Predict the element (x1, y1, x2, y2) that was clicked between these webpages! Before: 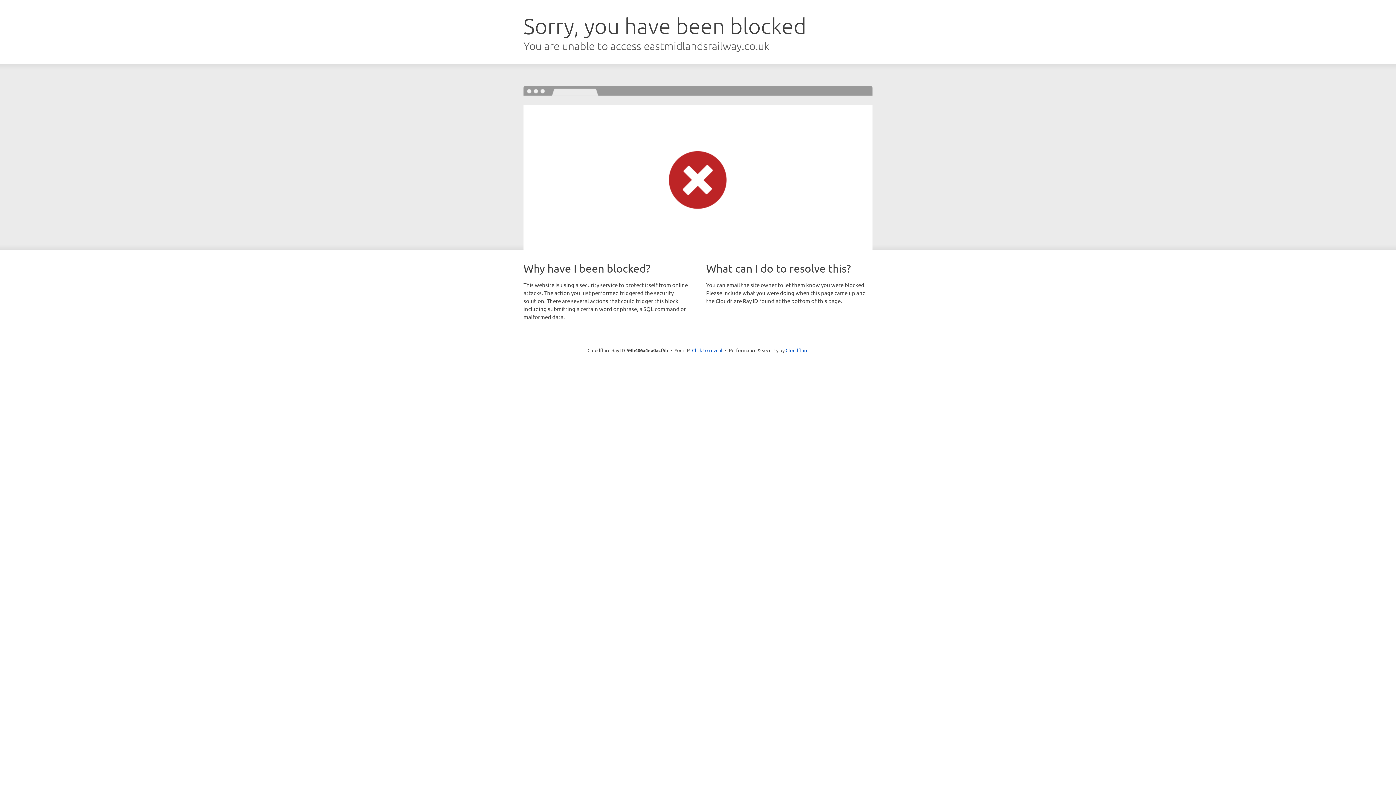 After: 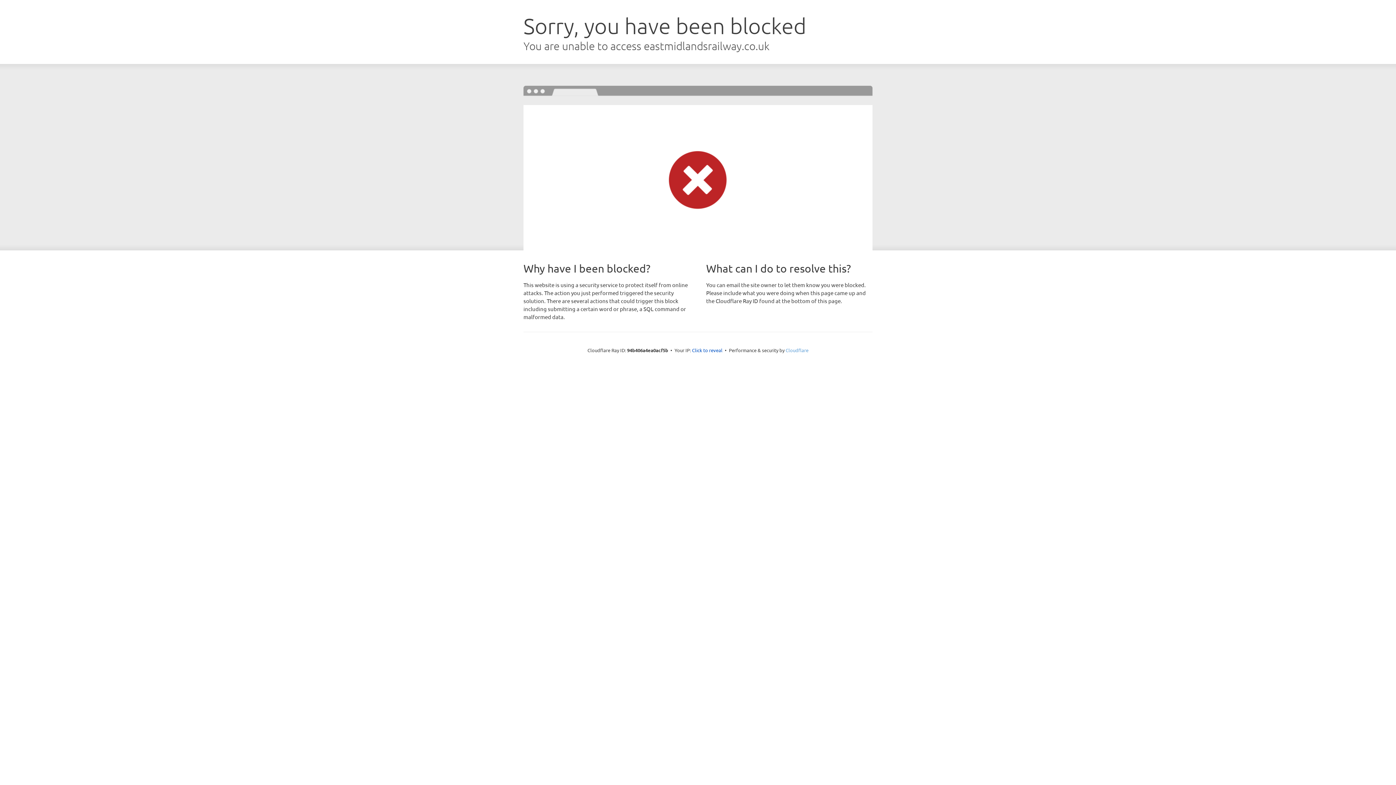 Action: bbox: (785, 347, 808, 353) label: Cloudflare